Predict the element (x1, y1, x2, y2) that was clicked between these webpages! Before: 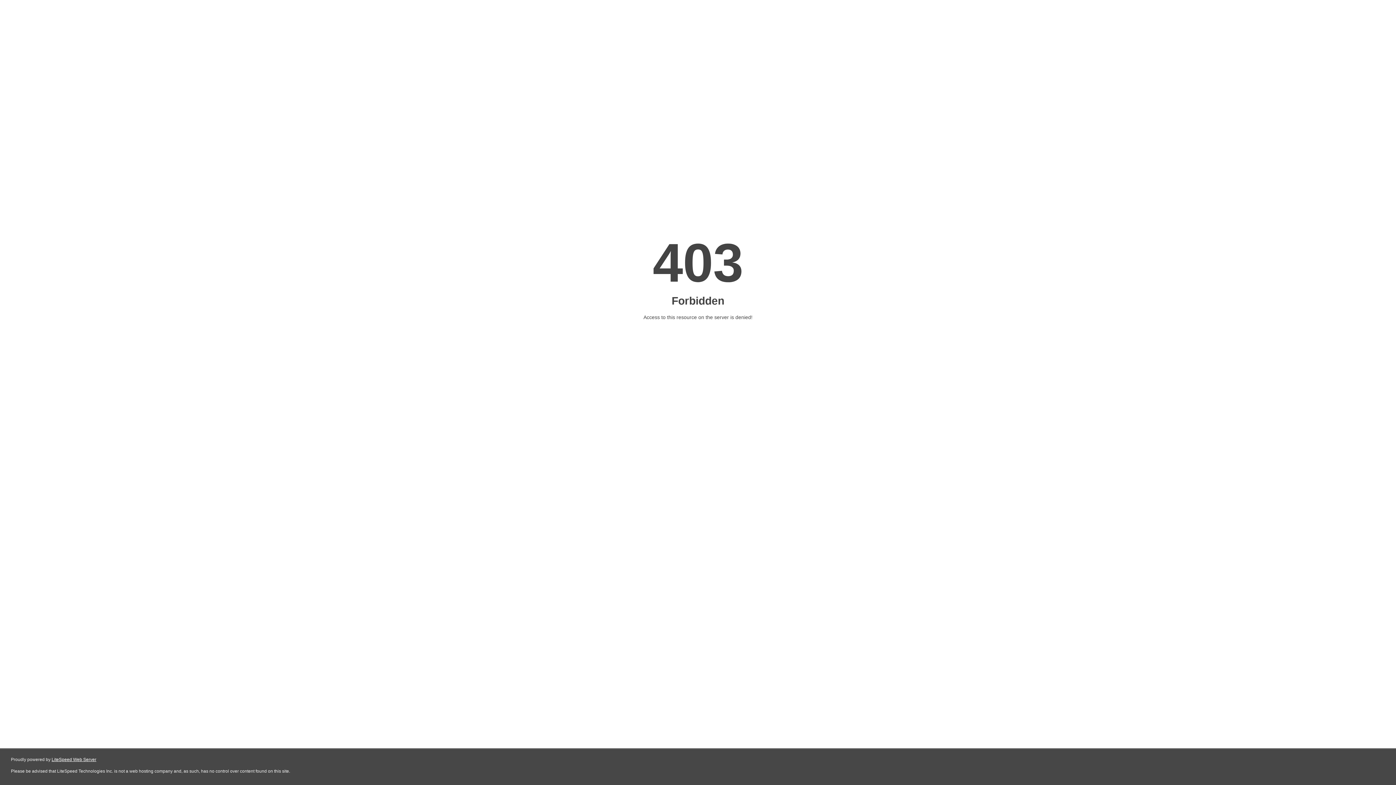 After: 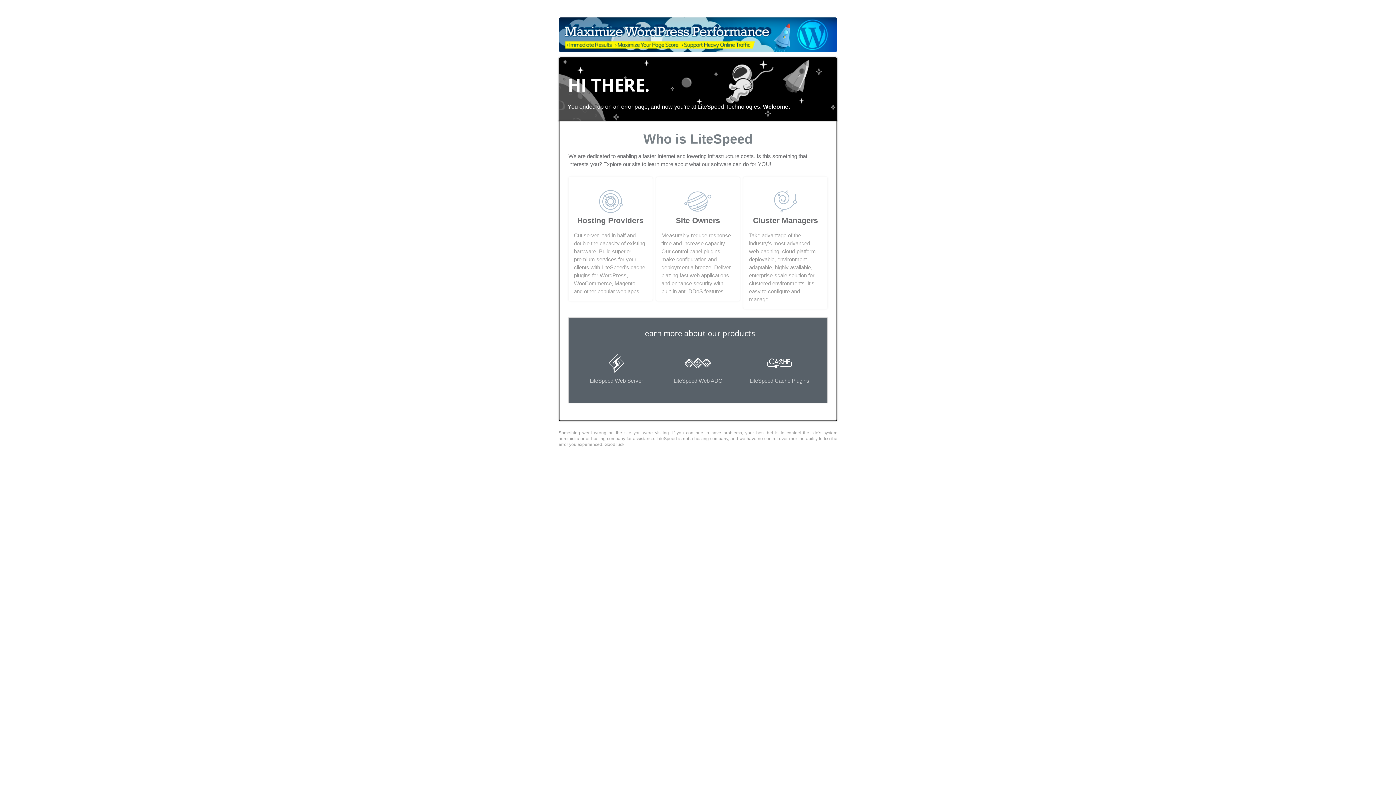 Action: label: LiteSpeed Web Server bbox: (51, 757, 96, 762)